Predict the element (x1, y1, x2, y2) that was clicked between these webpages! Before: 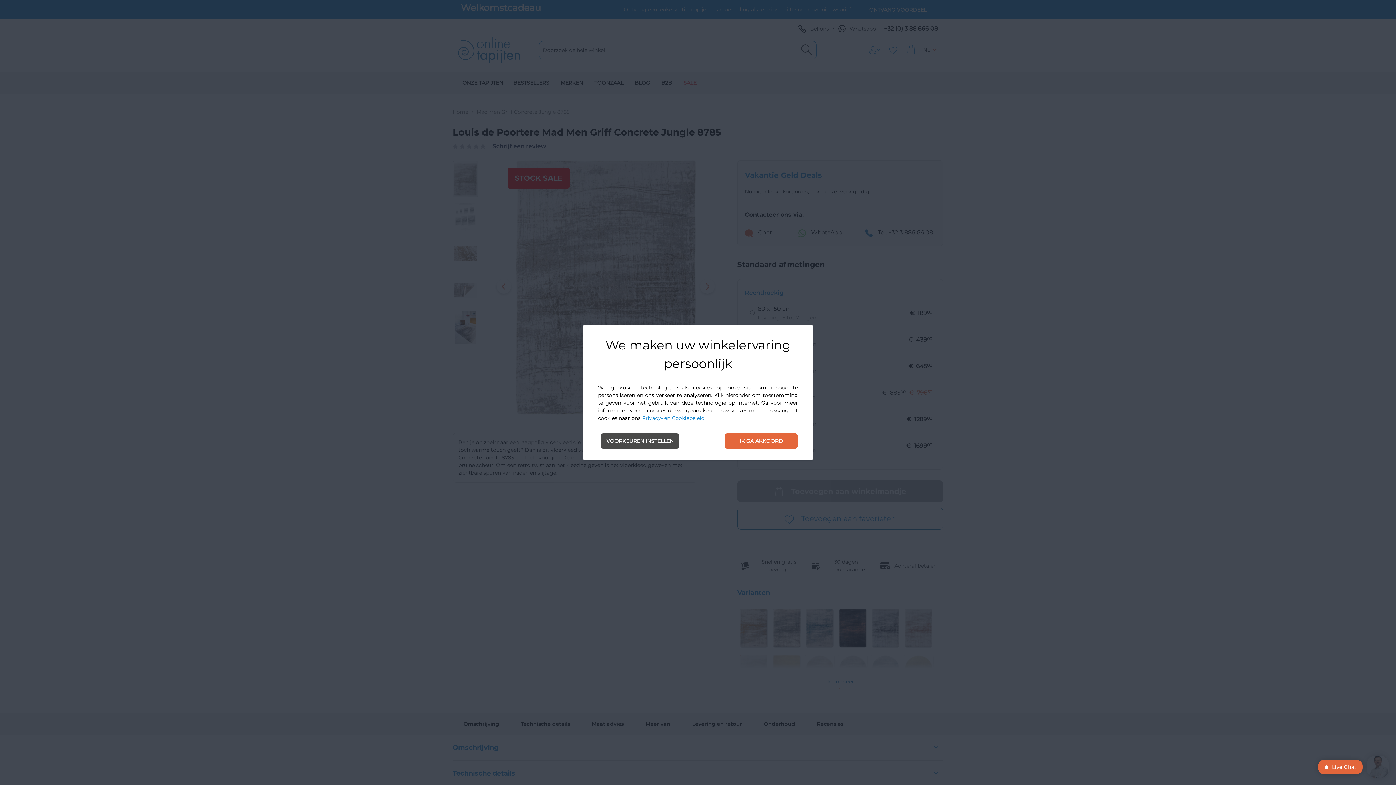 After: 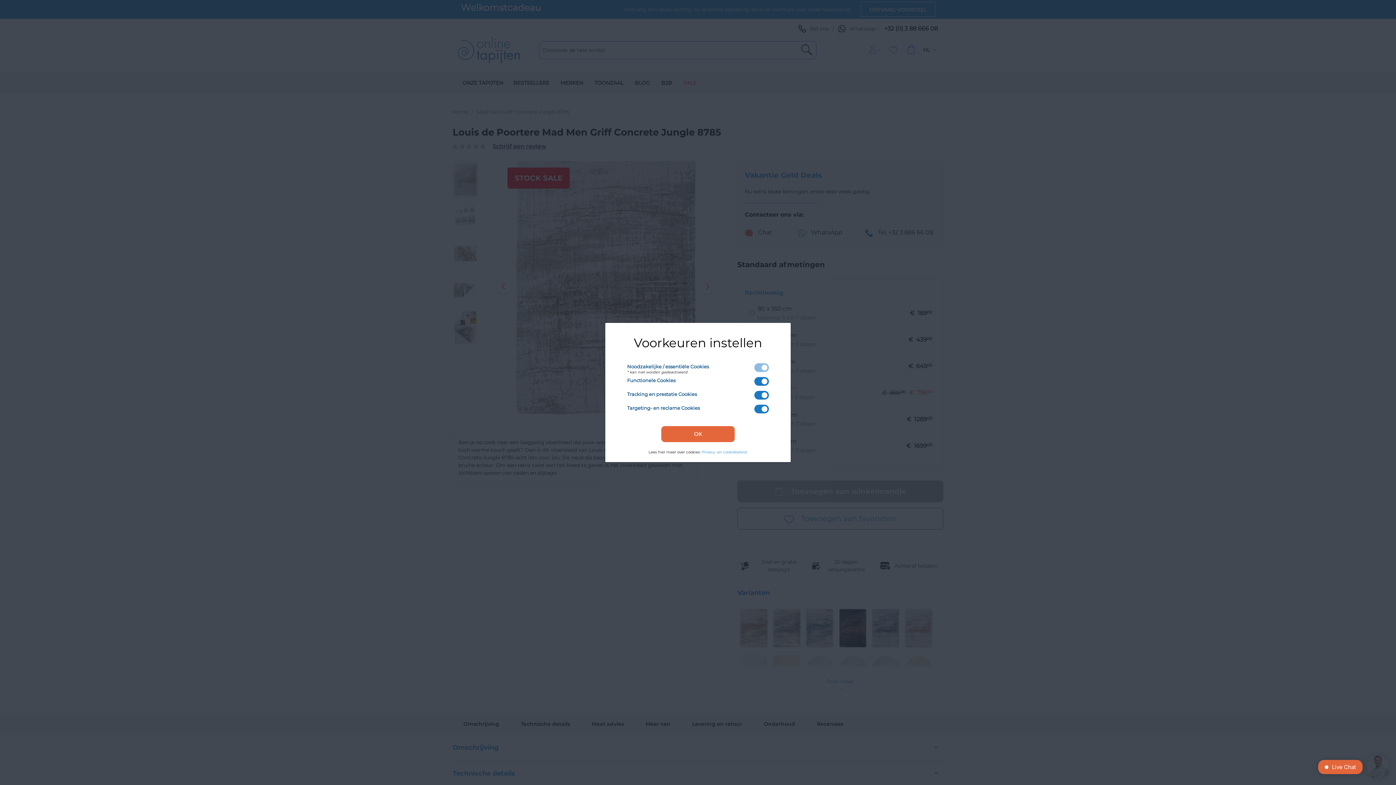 Action: label: VOORKEUREN INSTELLEN bbox: (600, 433, 679, 449)